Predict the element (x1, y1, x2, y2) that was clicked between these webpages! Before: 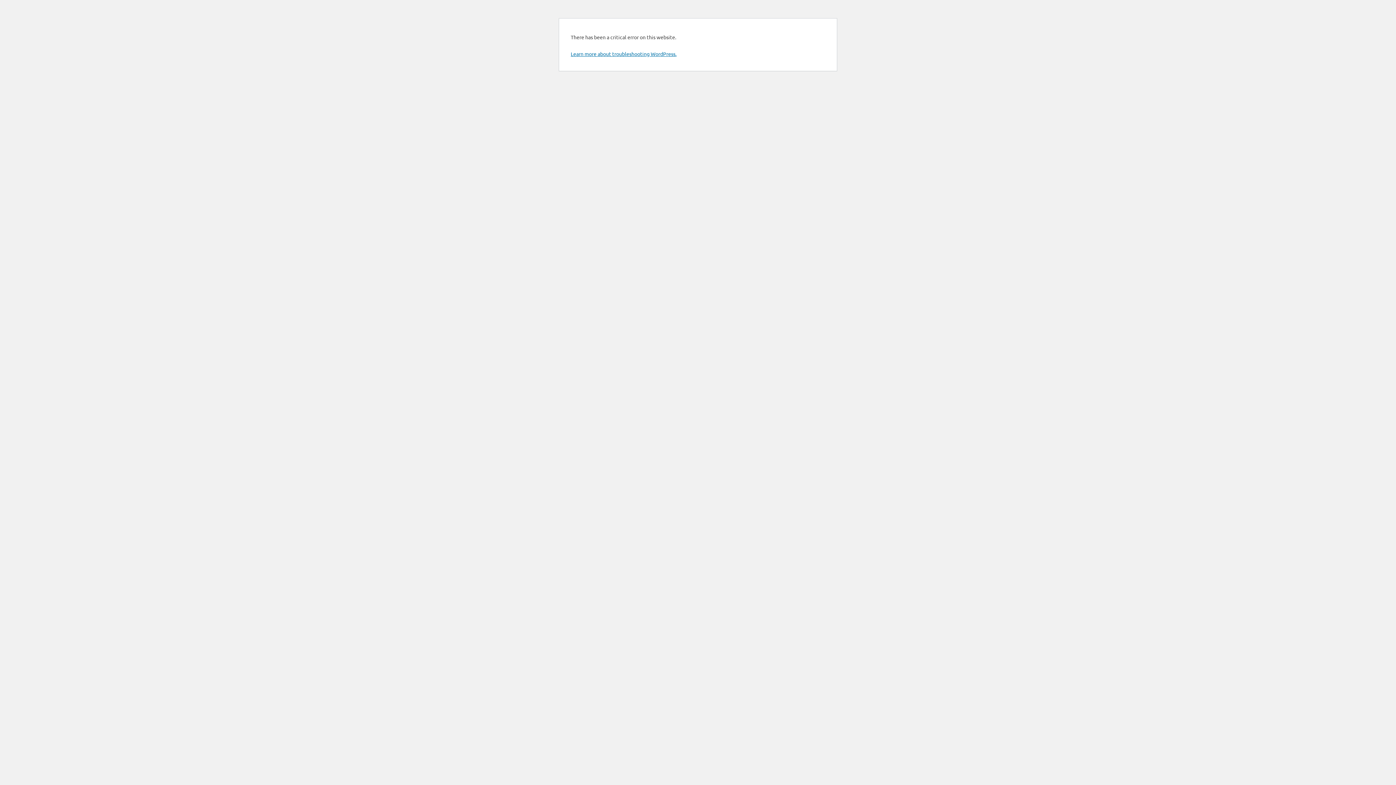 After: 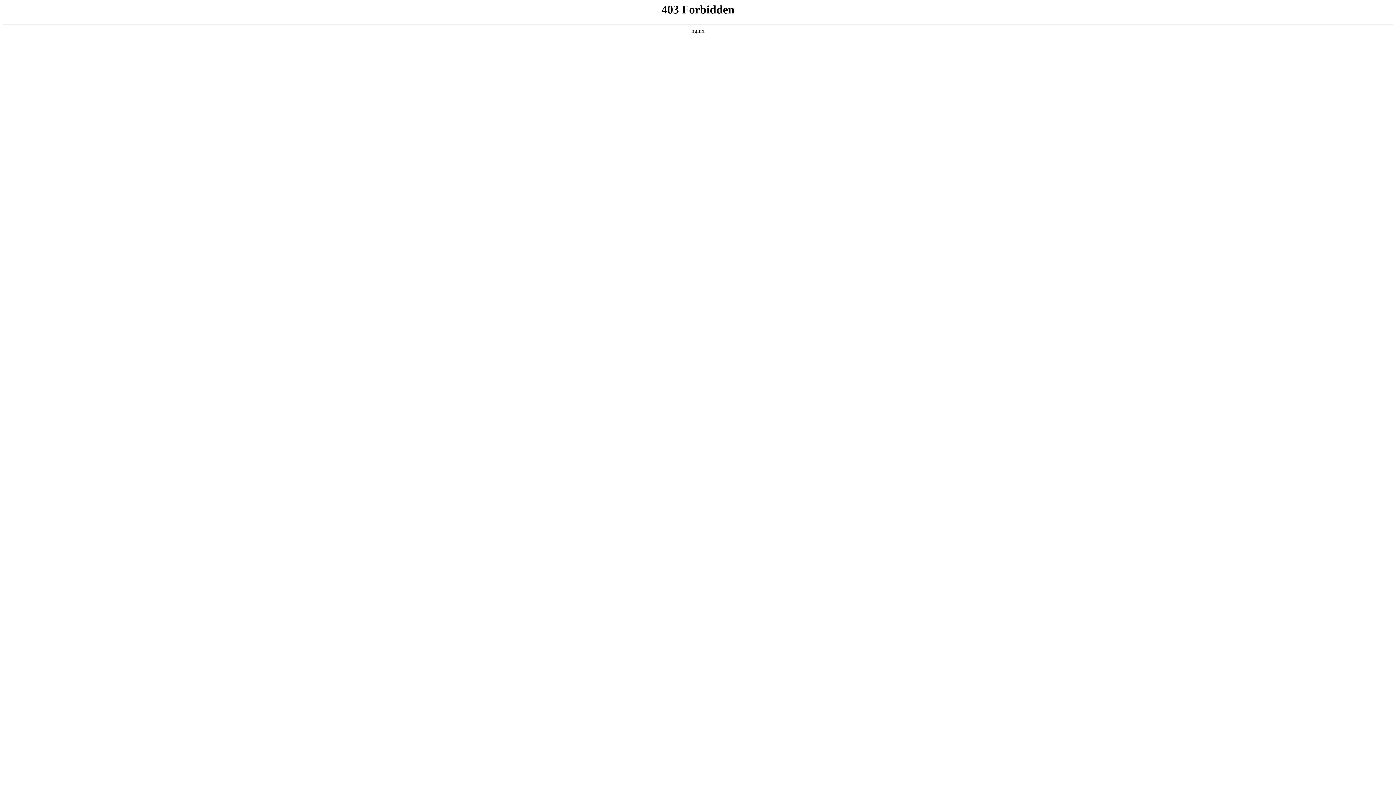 Action: bbox: (570, 50, 676, 57) label: Learn more about troubleshooting WordPress.